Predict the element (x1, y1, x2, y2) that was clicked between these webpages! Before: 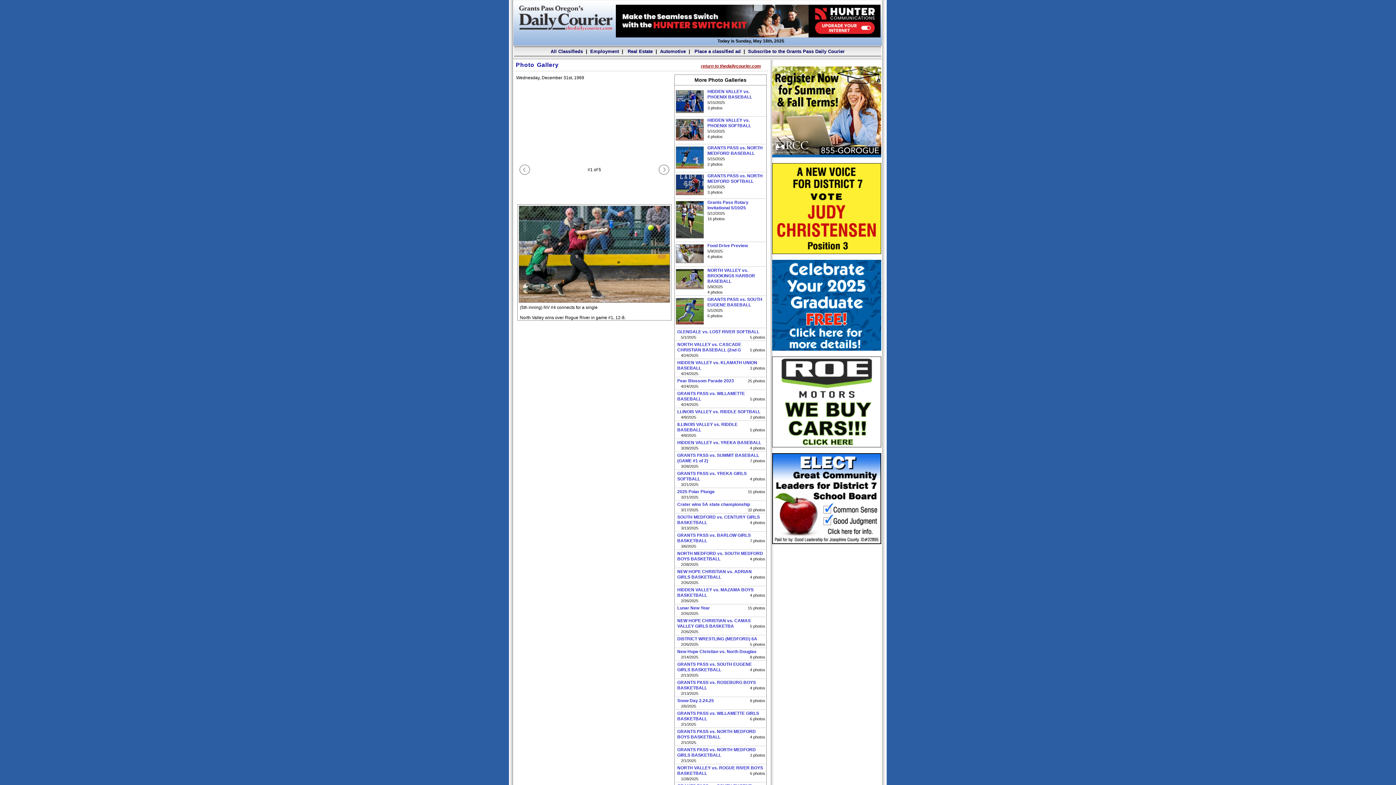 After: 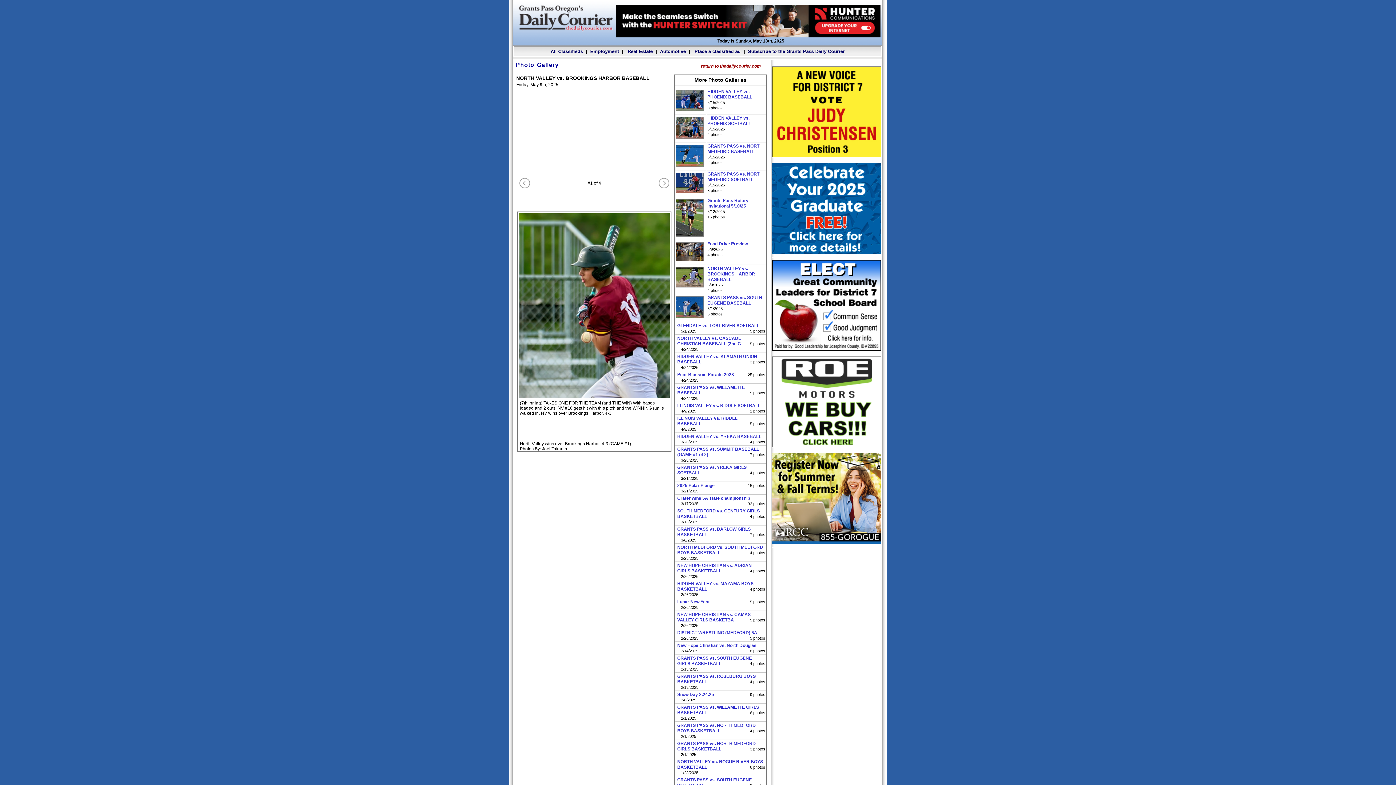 Action: bbox: (707, 268, 755, 284) label: NORTH VALLEY vs. BROOKINGS HARBOR BASEBALL